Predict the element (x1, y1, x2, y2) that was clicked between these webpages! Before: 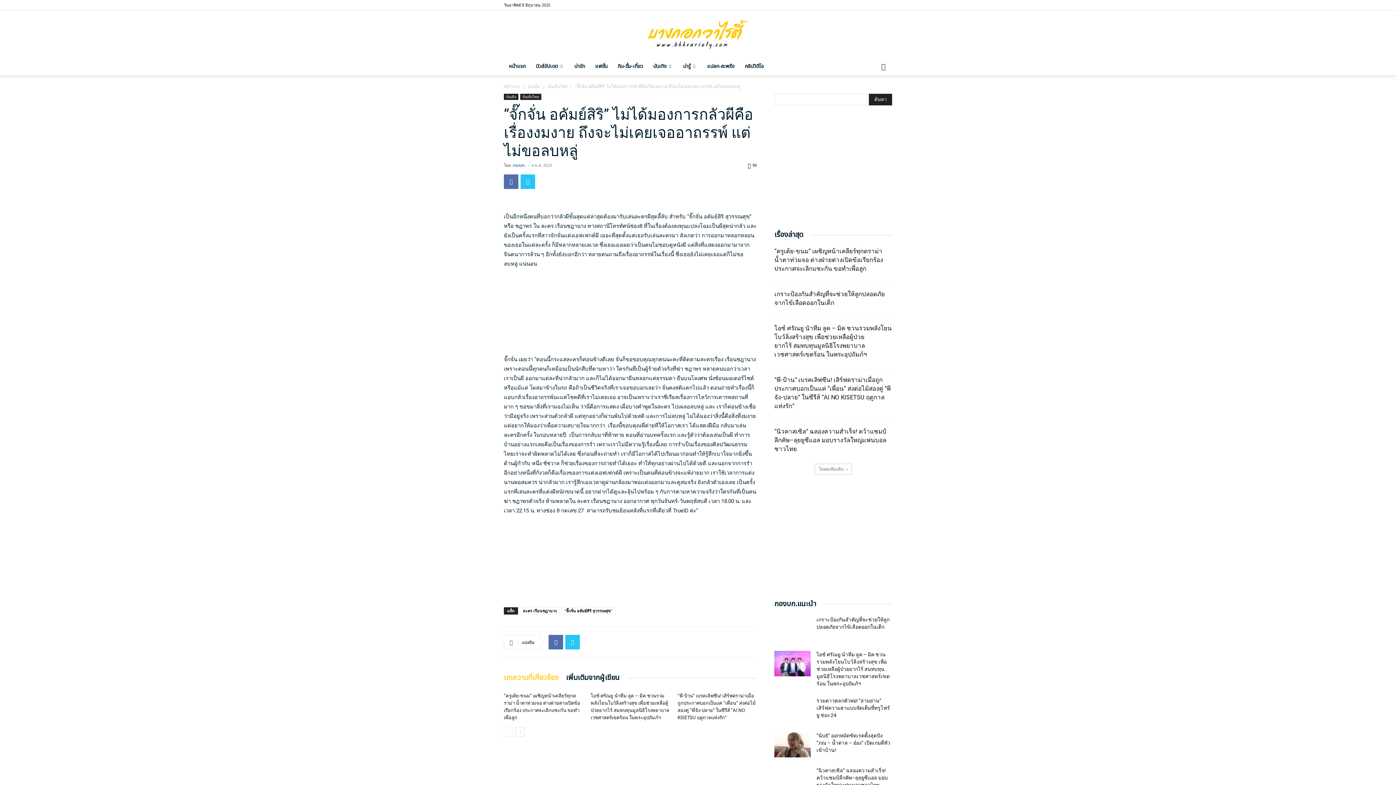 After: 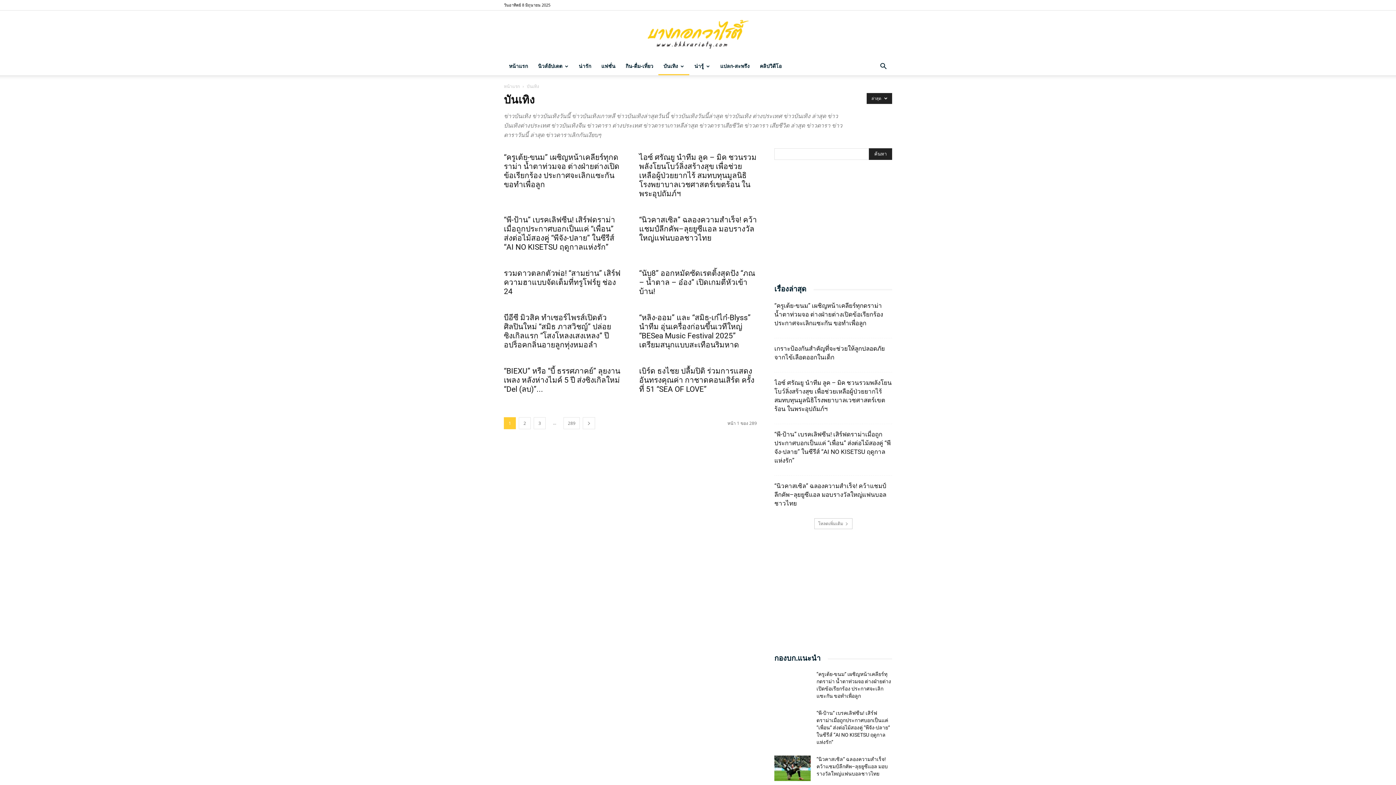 Action: label: บันเทิง bbox: (504, 93, 518, 100)